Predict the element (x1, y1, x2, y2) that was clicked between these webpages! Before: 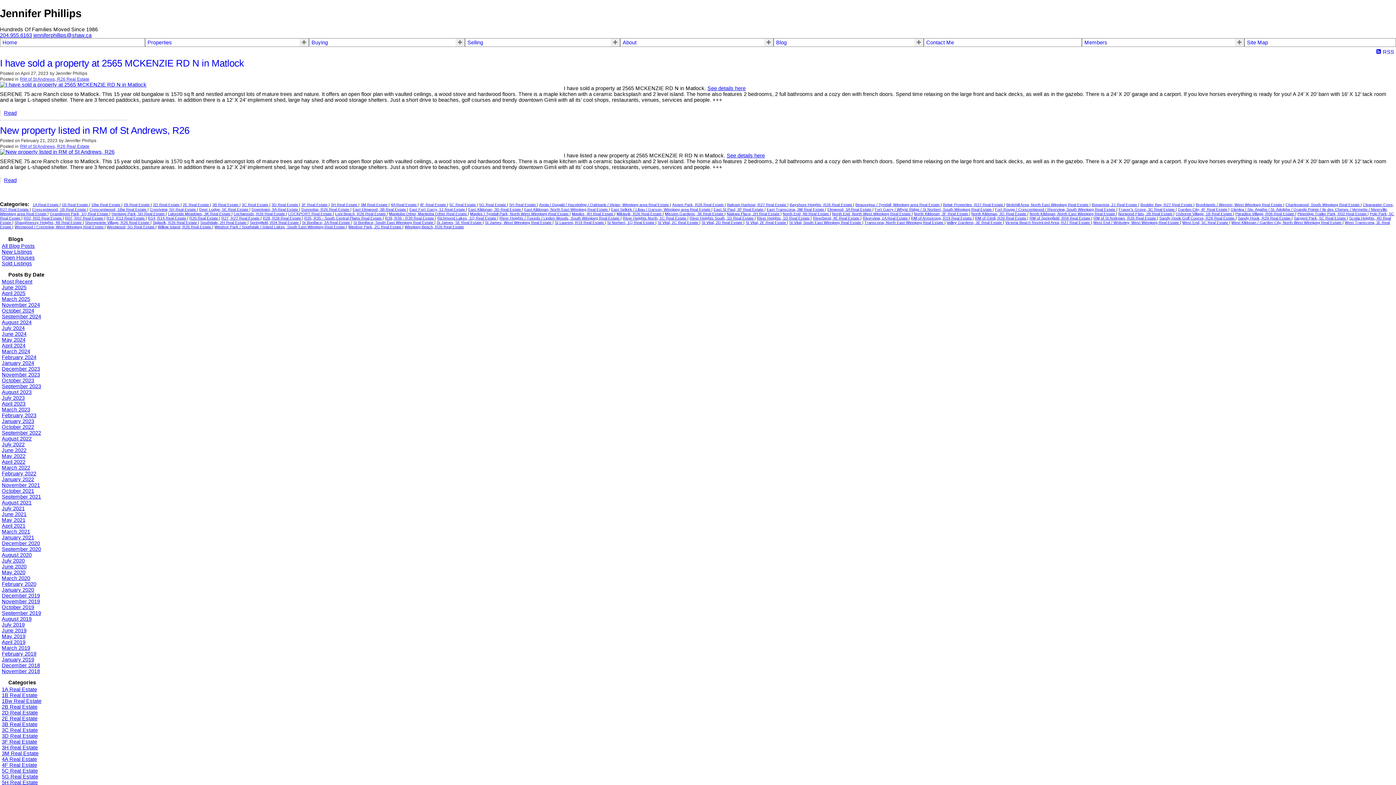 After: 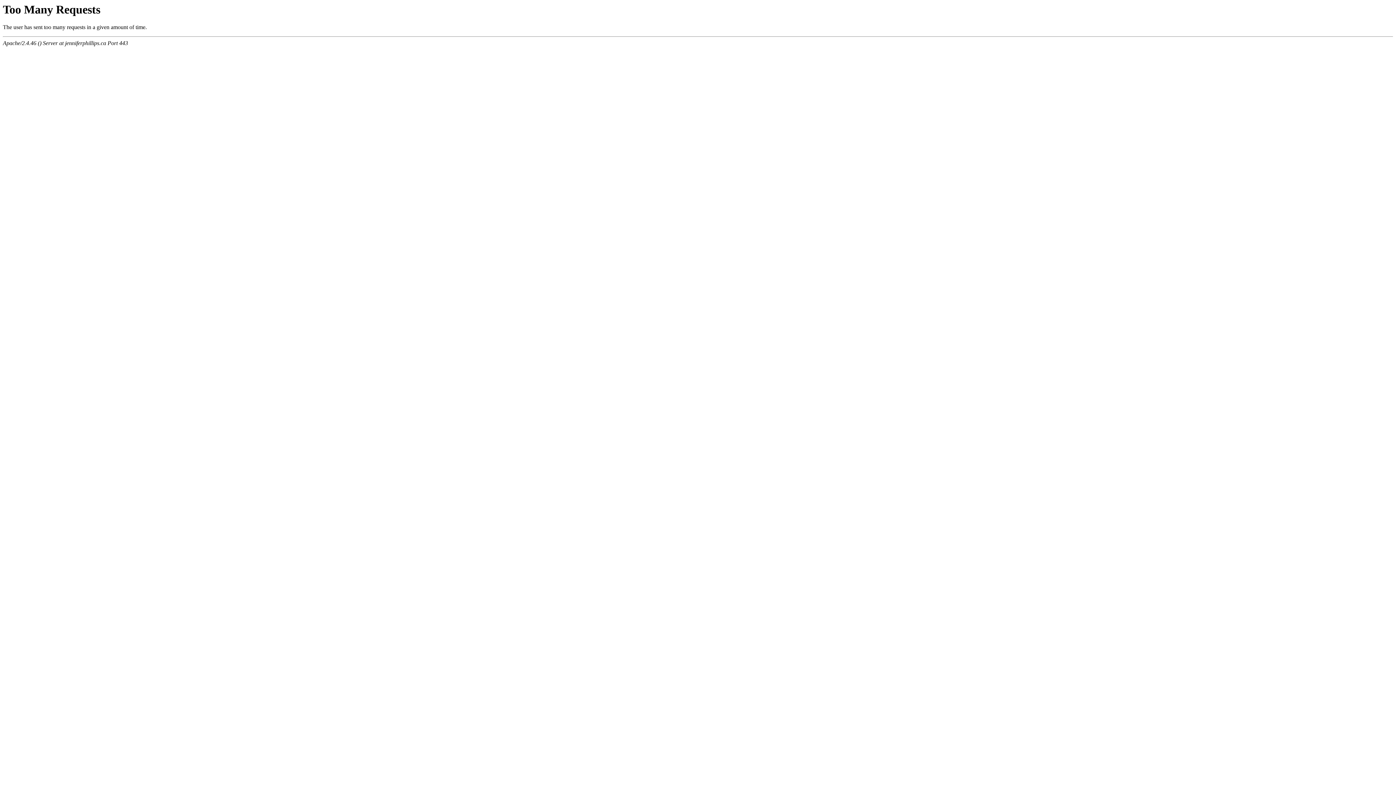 Action: bbox: (0, 110, 16, 116) label: Read